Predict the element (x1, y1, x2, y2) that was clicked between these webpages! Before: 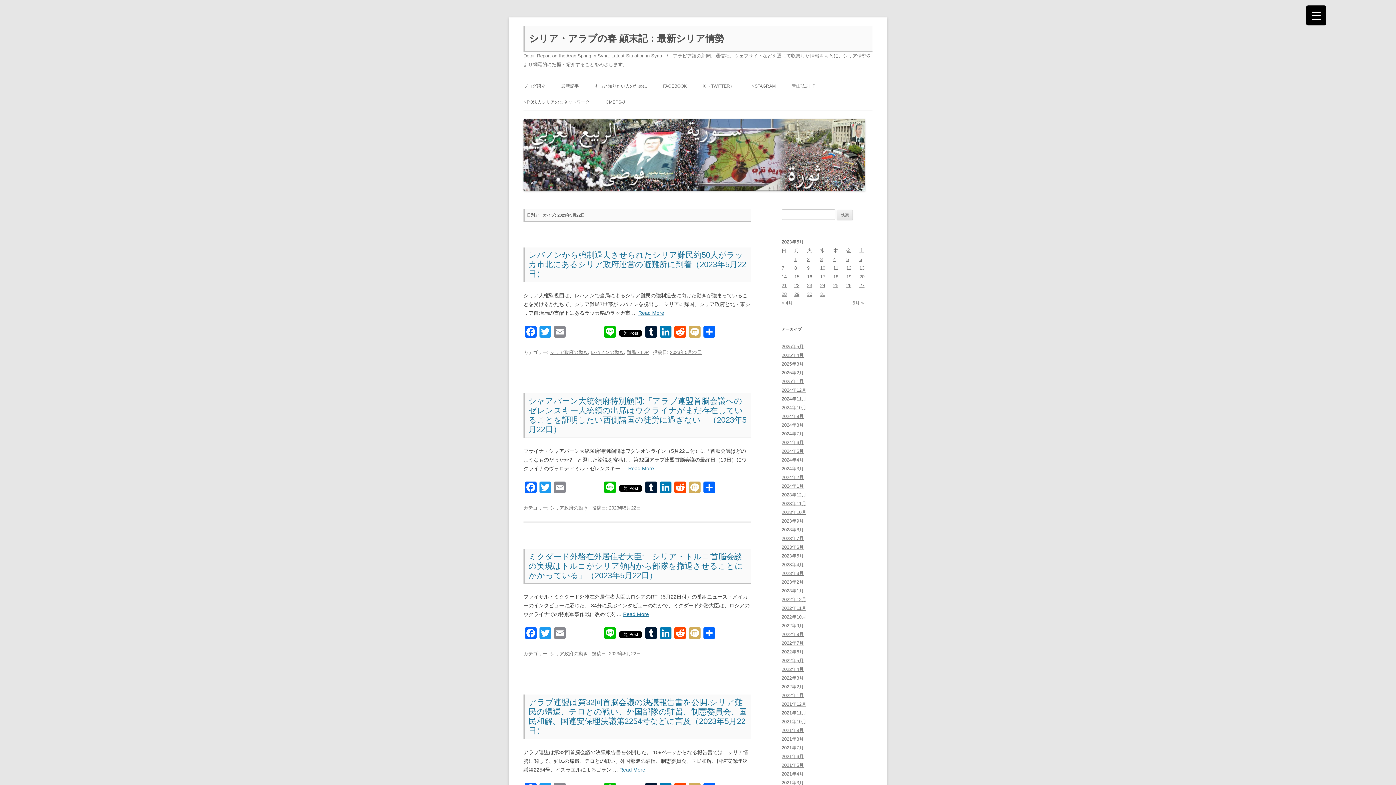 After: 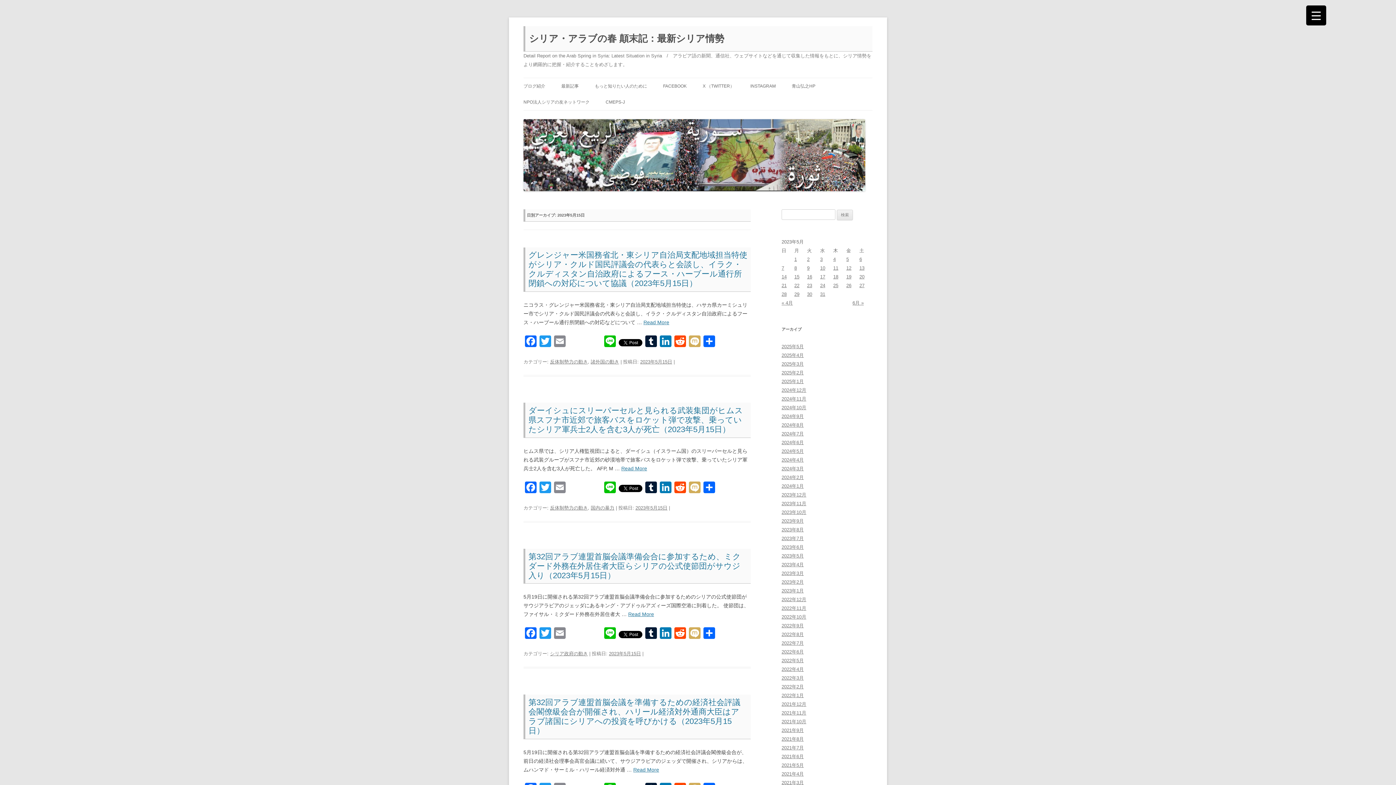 Action: bbox: (794, 274, 799, 279) label: 2023年5月15日 に投稿を公開